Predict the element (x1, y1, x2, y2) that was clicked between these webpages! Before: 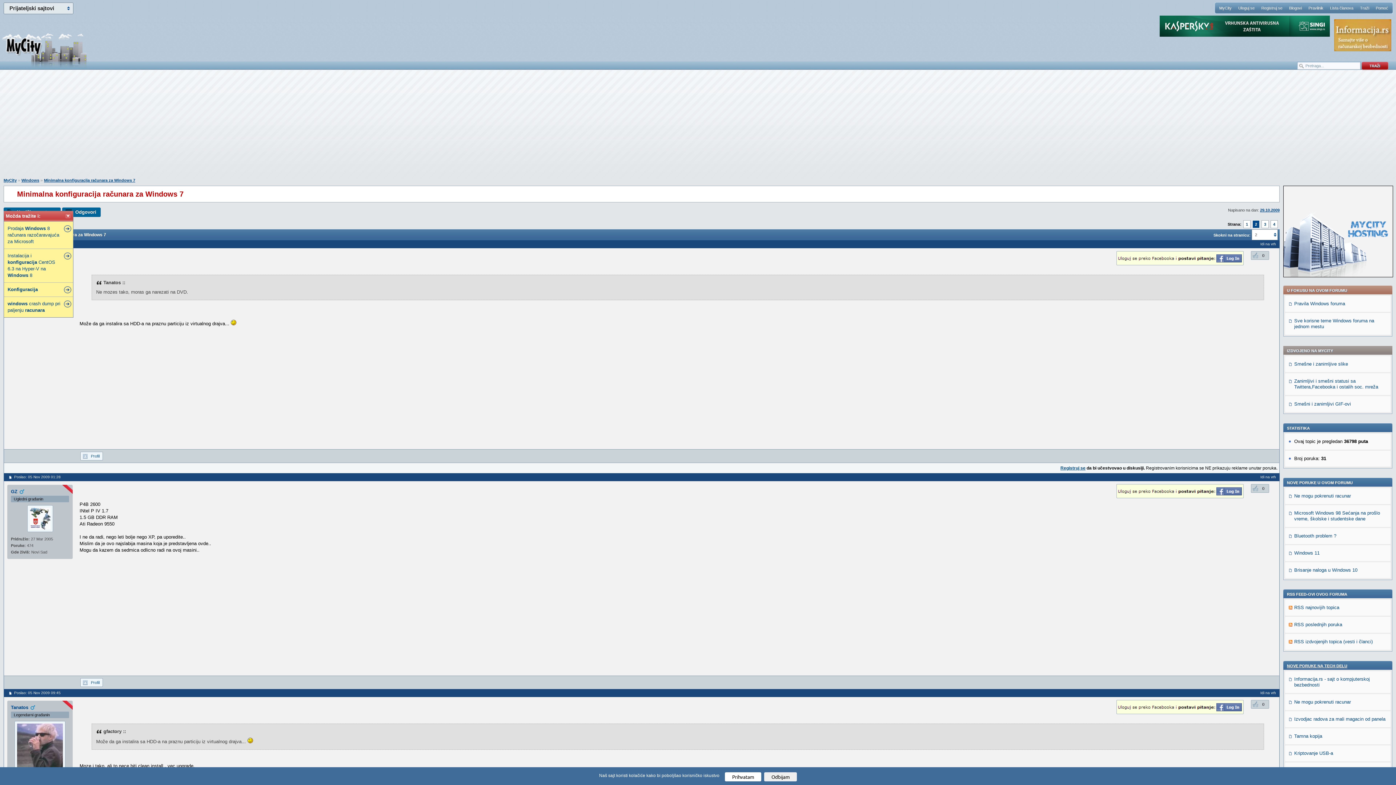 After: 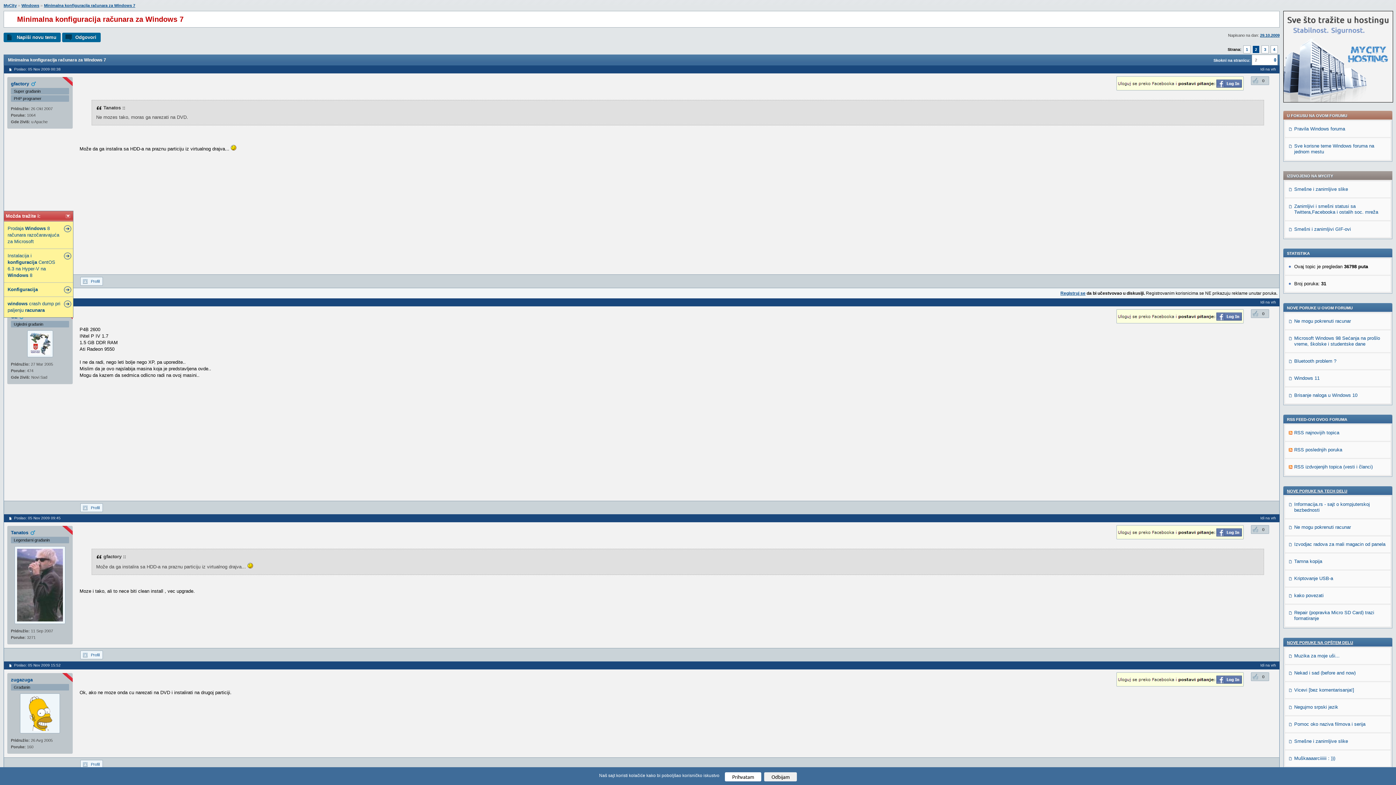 Action: bbox: (1260, 691, 1276, 695) label: Idi na vrh